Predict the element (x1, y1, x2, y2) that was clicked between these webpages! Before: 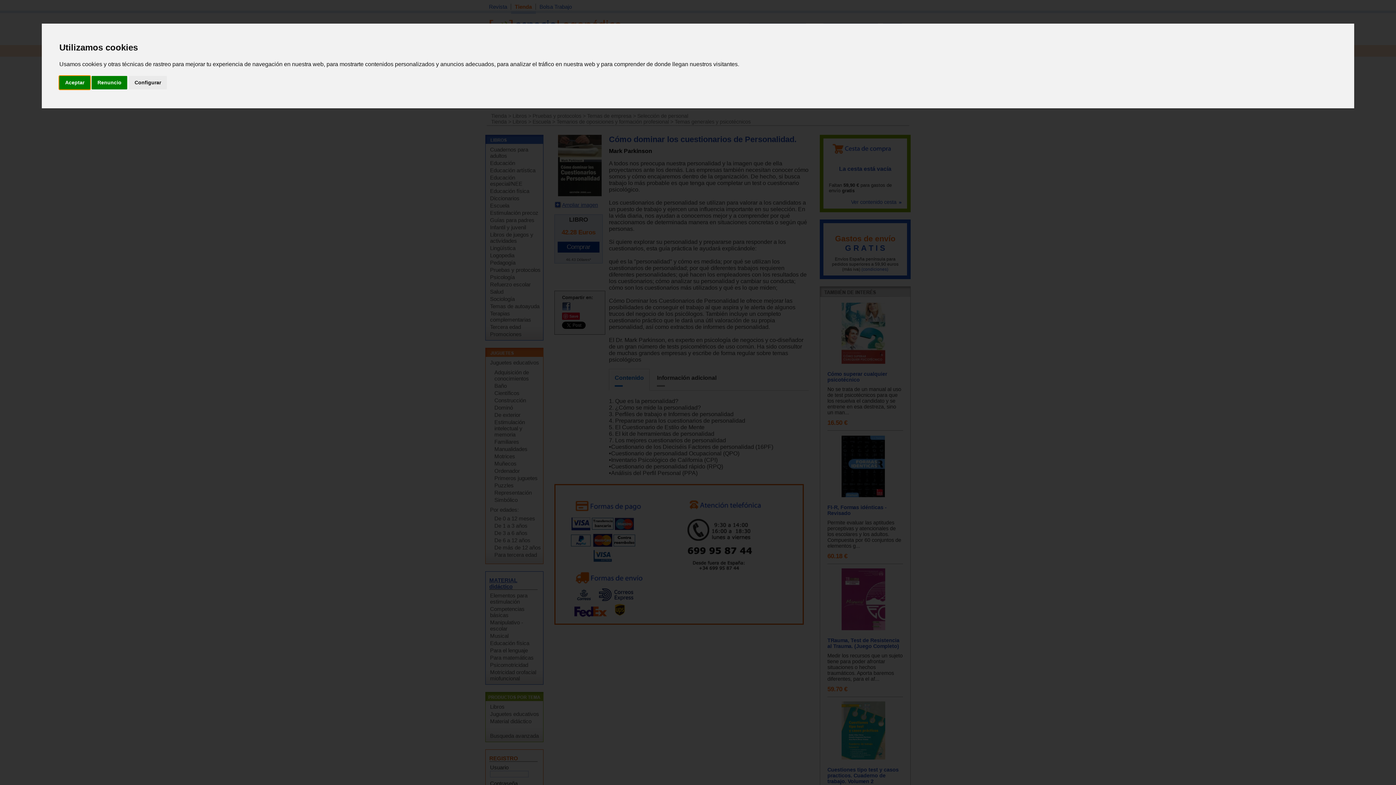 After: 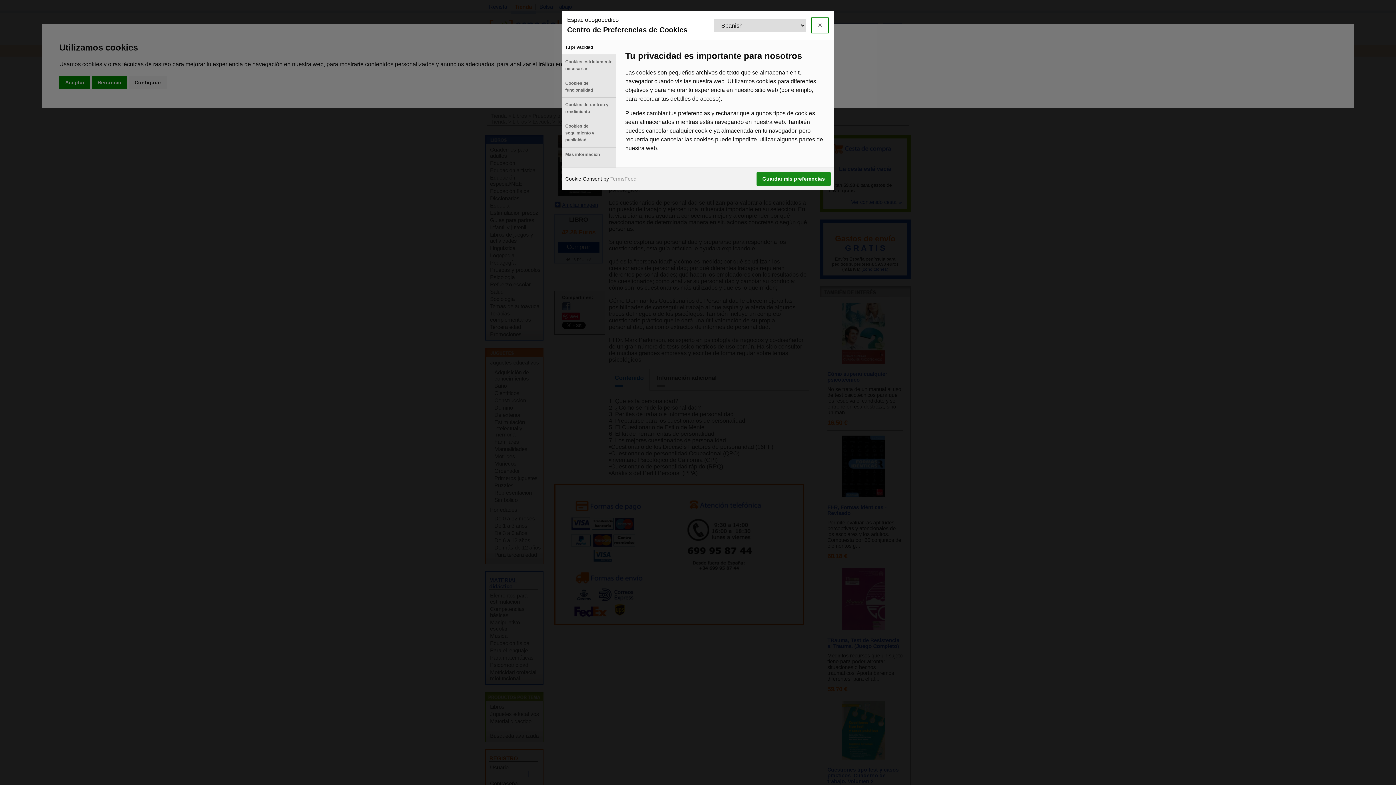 Action: label: Configurar bbox: (128, 75, 166, 89)